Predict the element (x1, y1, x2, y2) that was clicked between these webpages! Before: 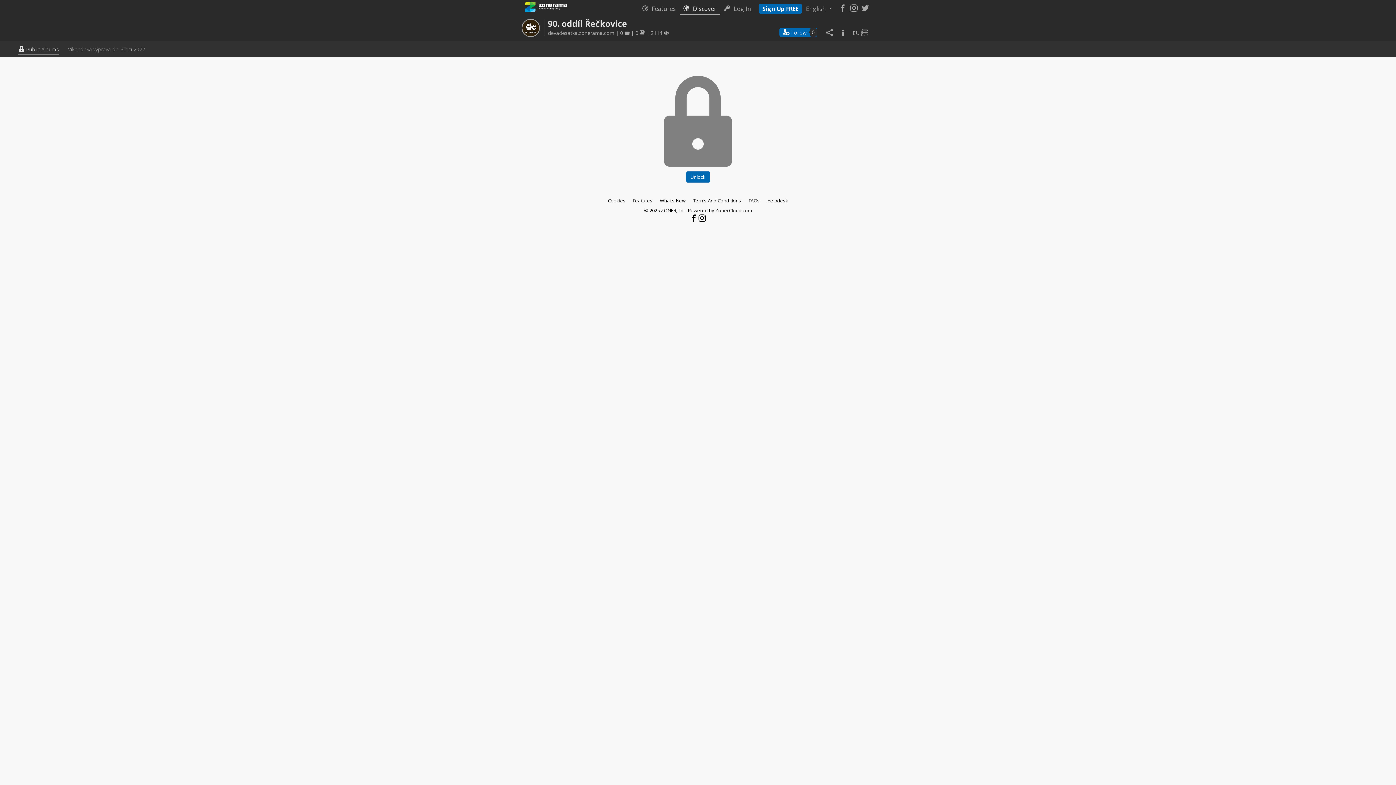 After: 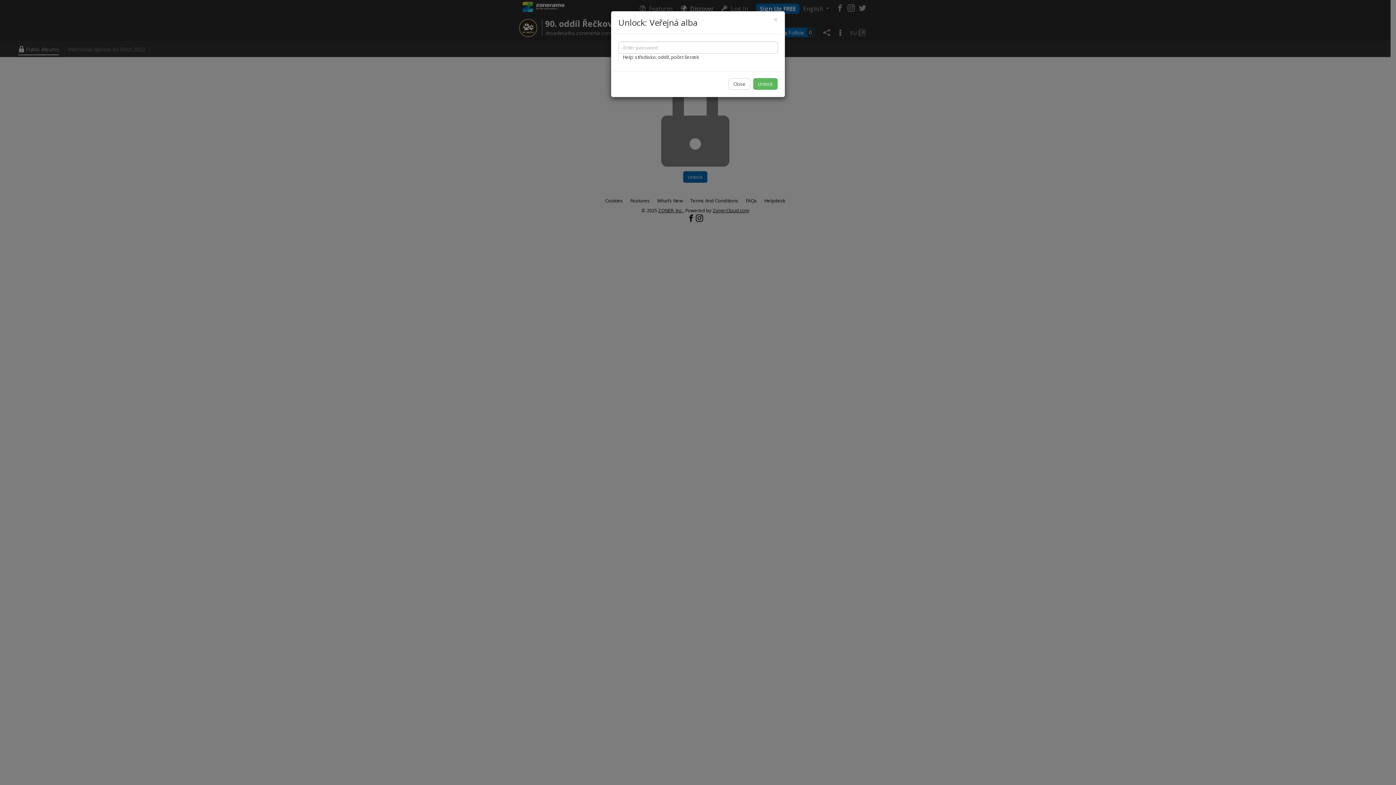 Action: label: Unlock bbox: (3, 75, 1392, 179)